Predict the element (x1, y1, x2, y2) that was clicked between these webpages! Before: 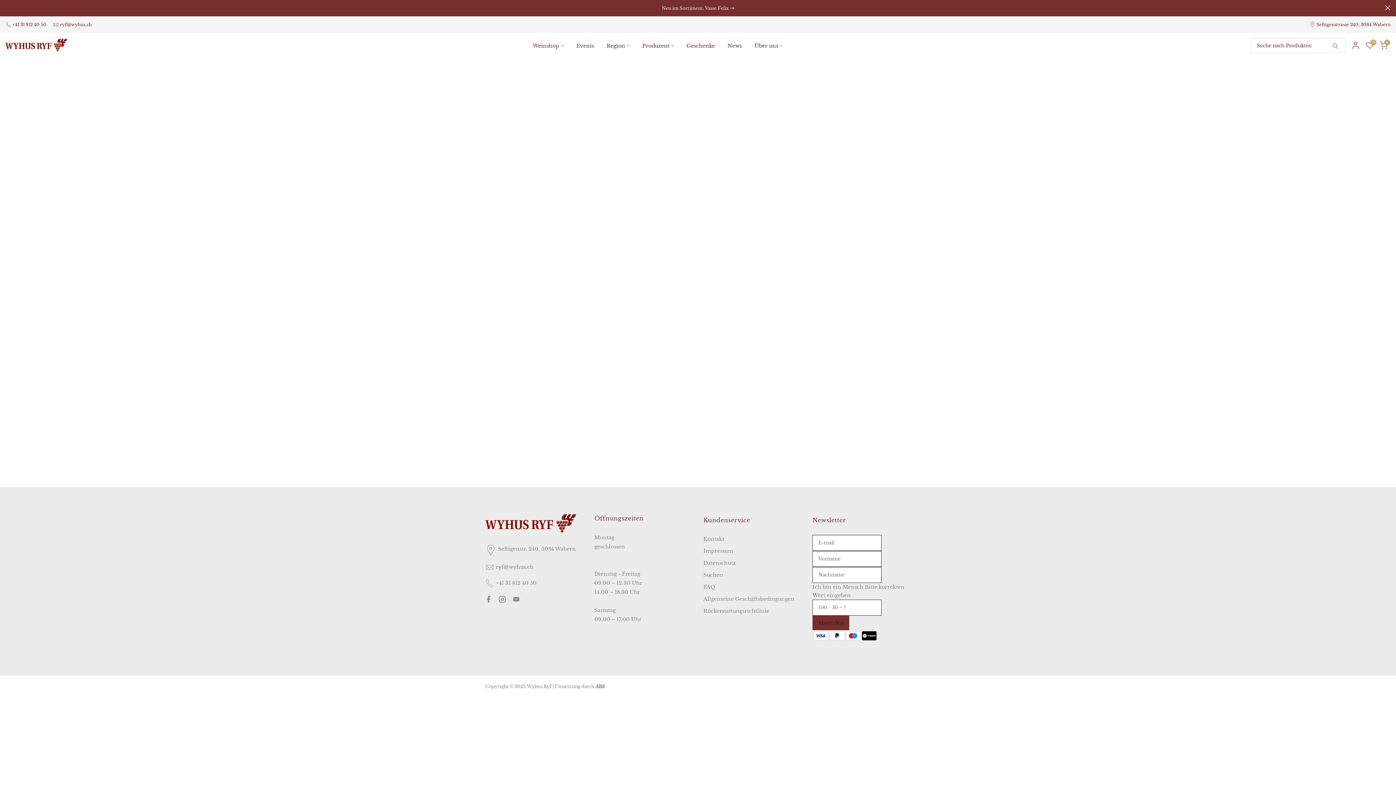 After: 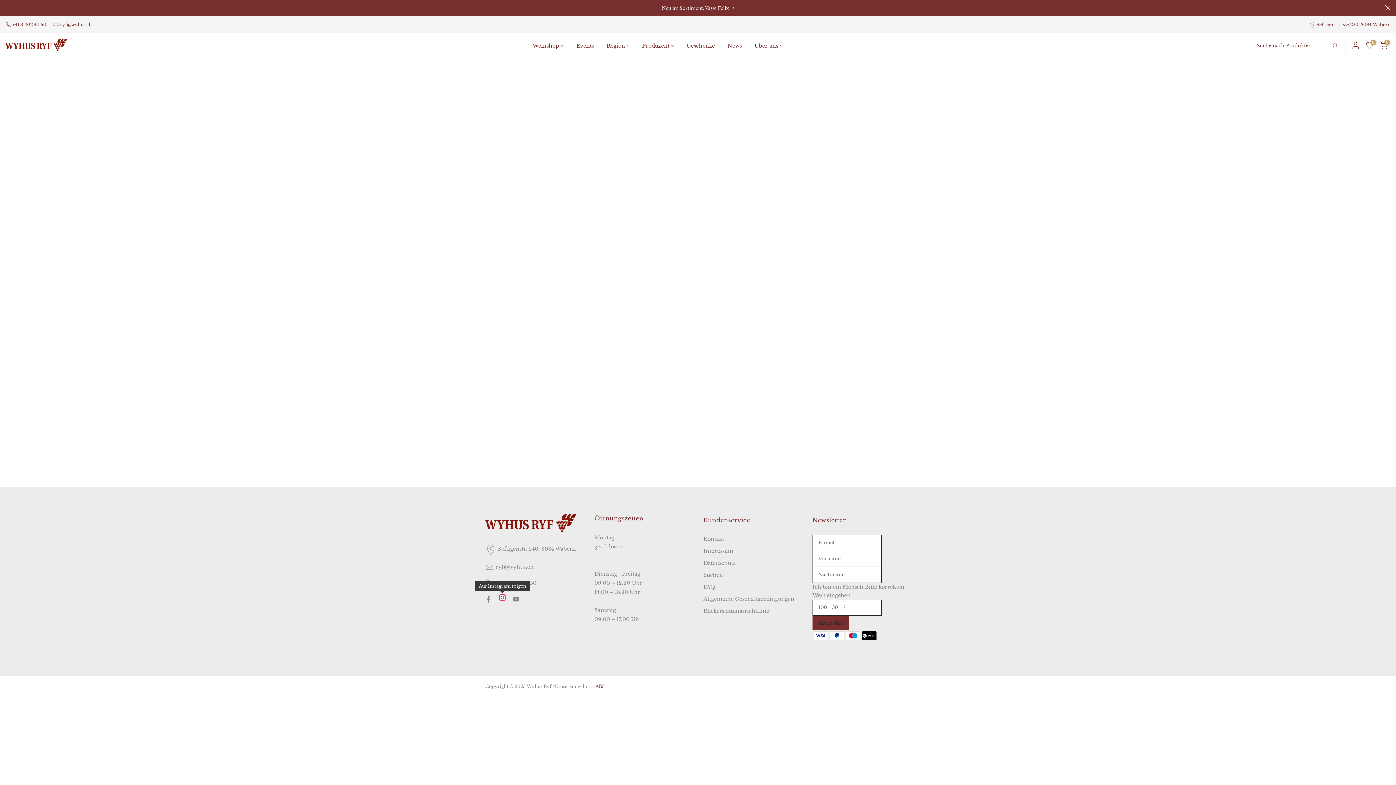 Action: bbox: (499, 595, 505, 603)